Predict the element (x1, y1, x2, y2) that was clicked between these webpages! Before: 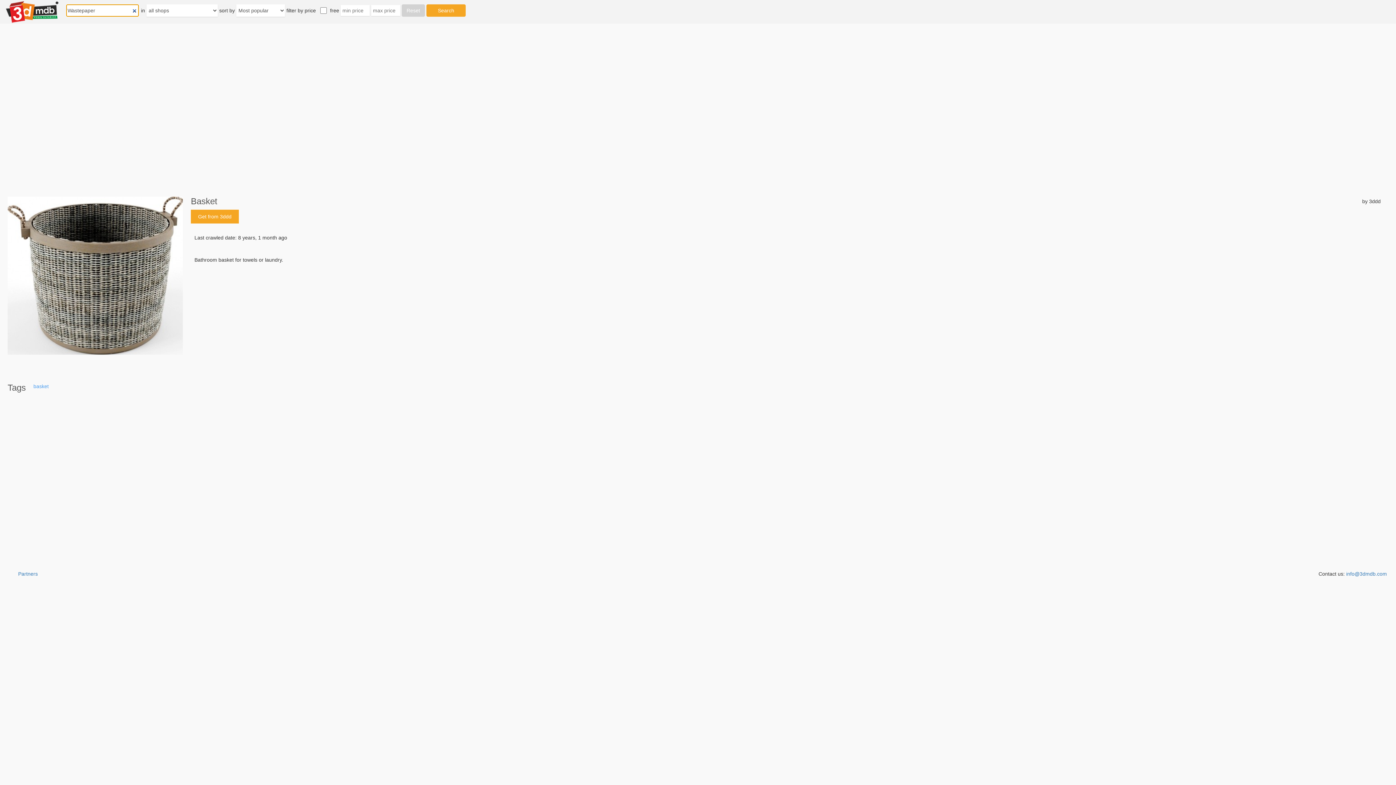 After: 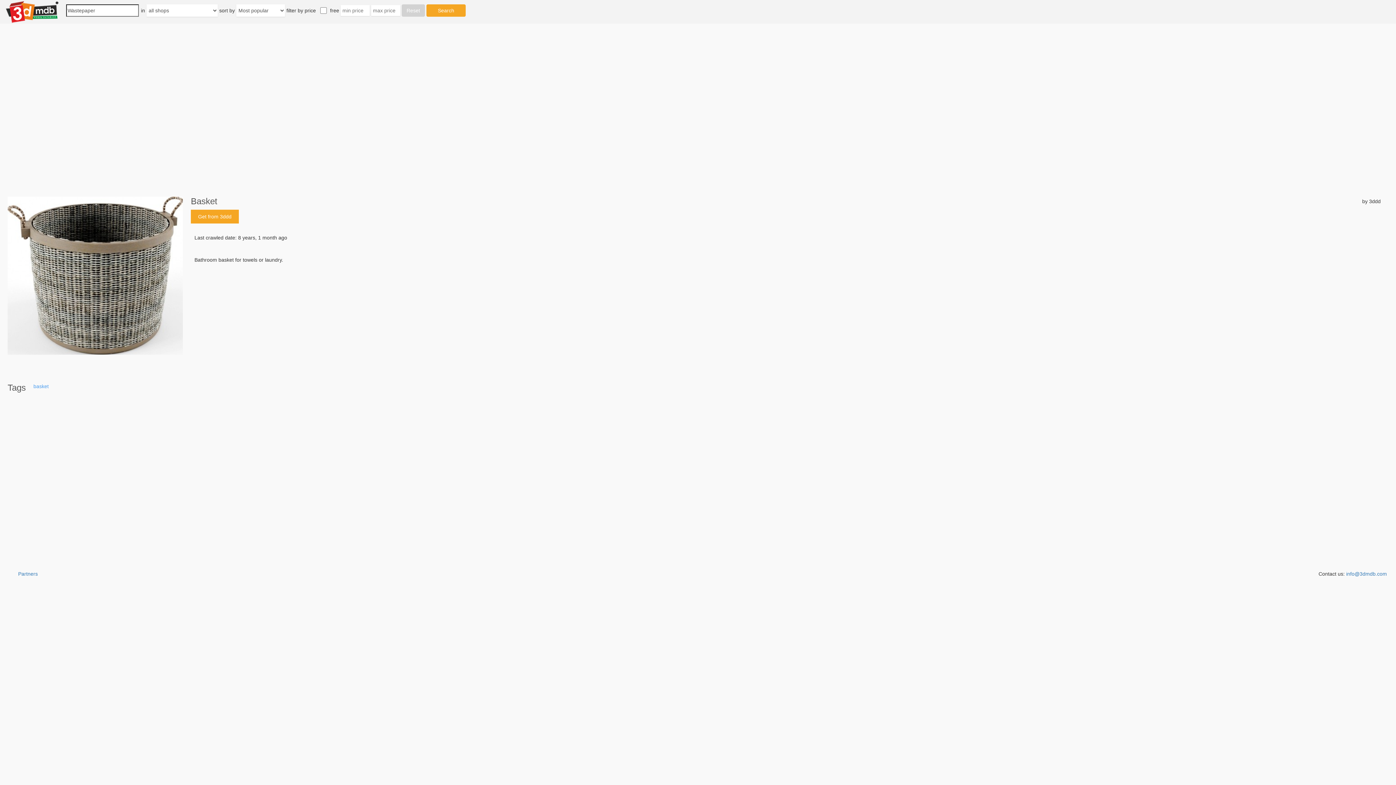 Action: label: info@3dmdb.com bbox: (1346, 571, 1387, 576)